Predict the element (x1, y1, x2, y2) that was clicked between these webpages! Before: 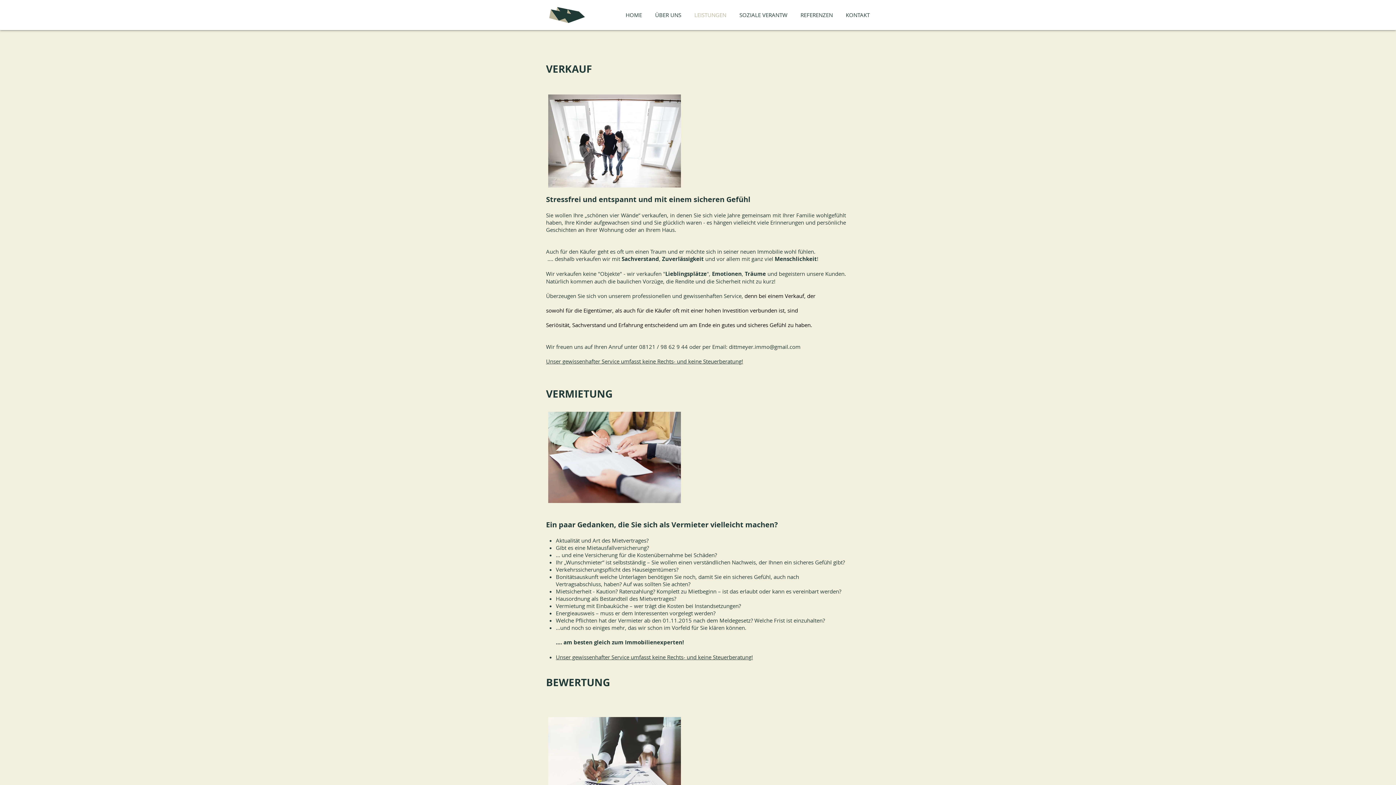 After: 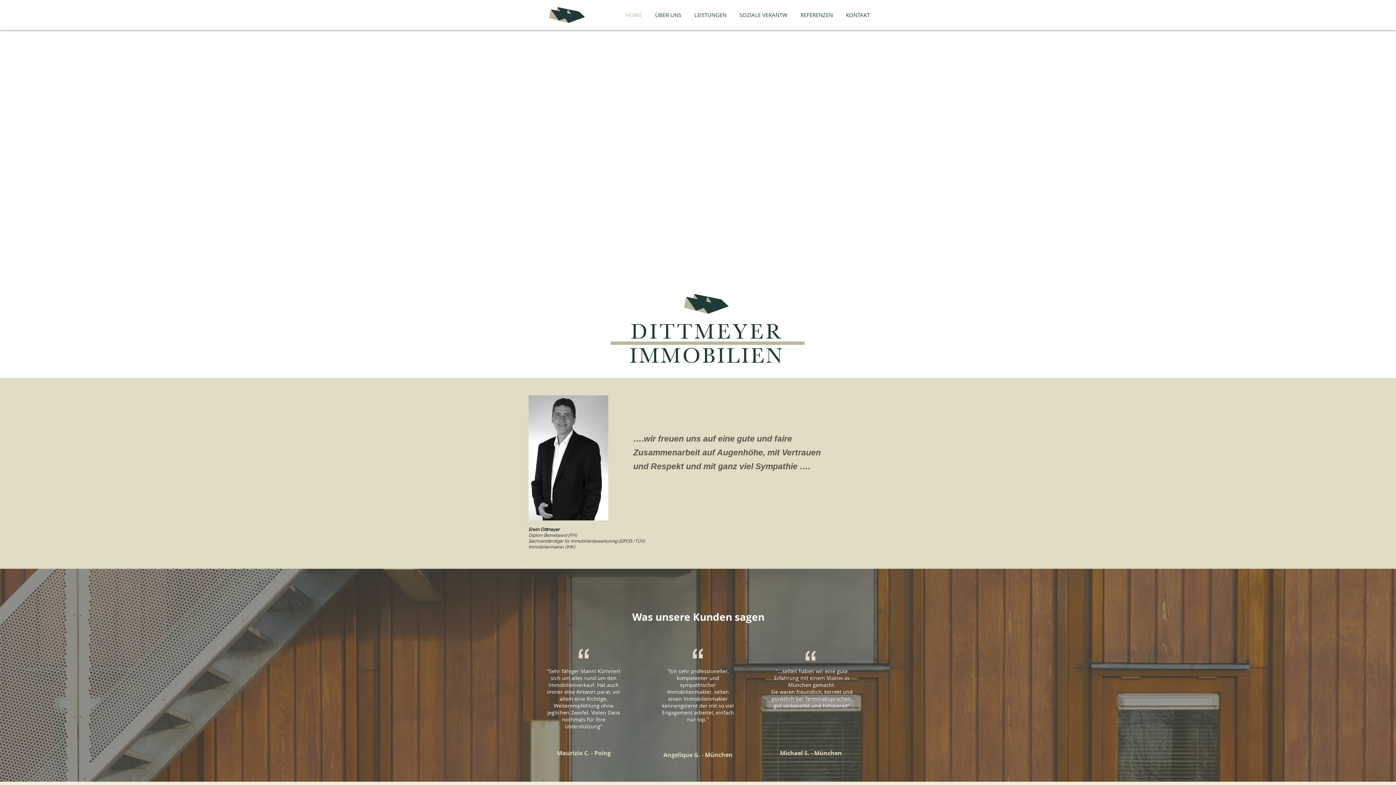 Action: bbox: (794, 9, 839, 20) label: REFERENZEN